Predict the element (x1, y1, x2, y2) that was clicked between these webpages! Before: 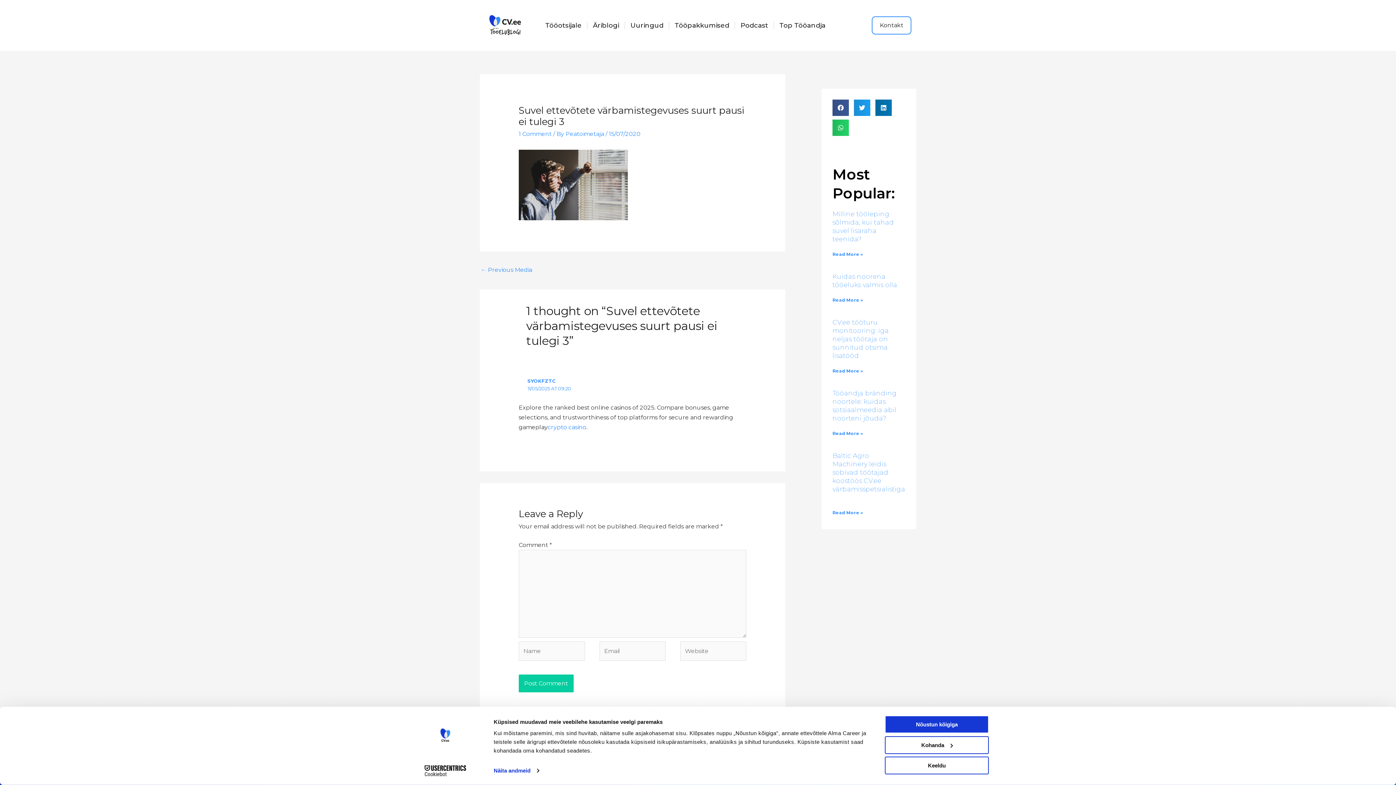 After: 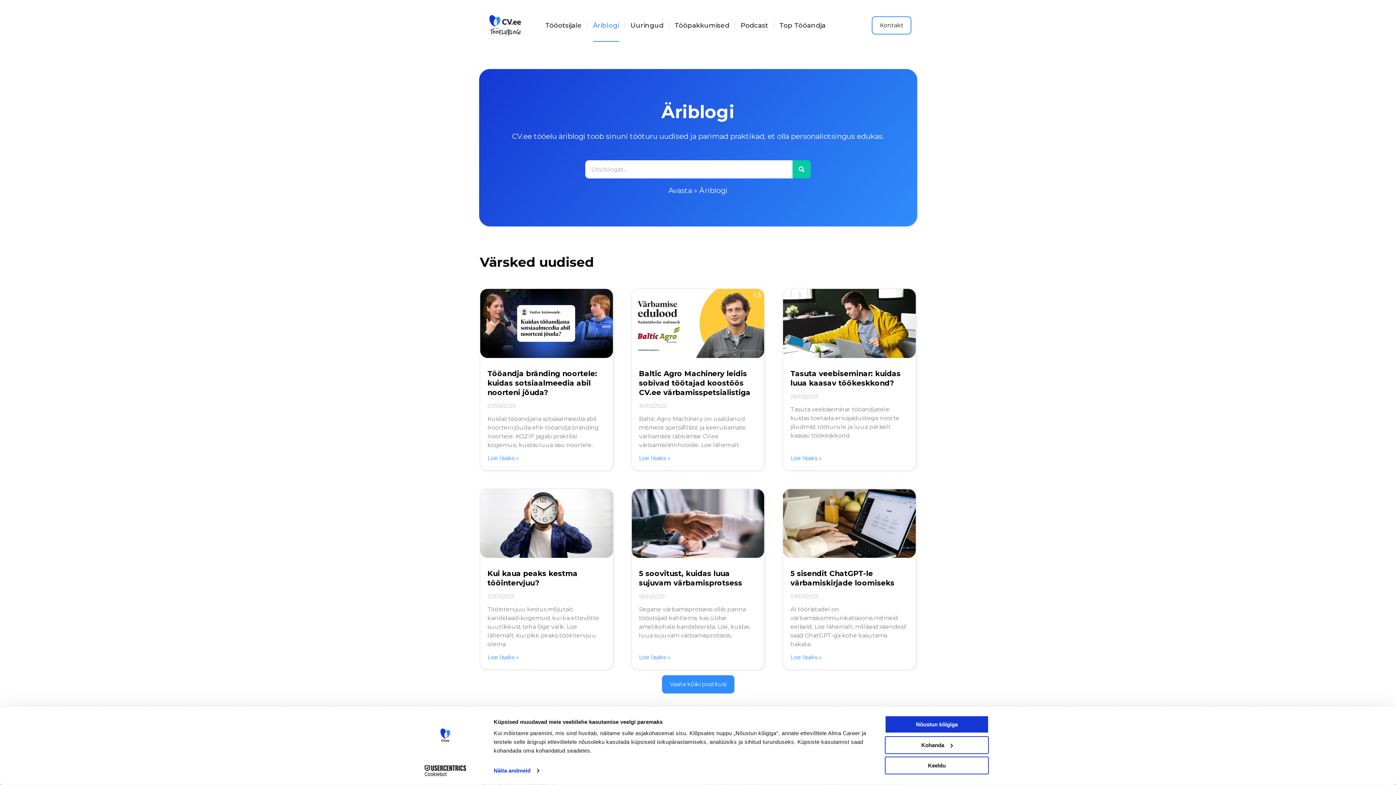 Action: bbox: (593, 9, 619, 41) label: Äriblogi